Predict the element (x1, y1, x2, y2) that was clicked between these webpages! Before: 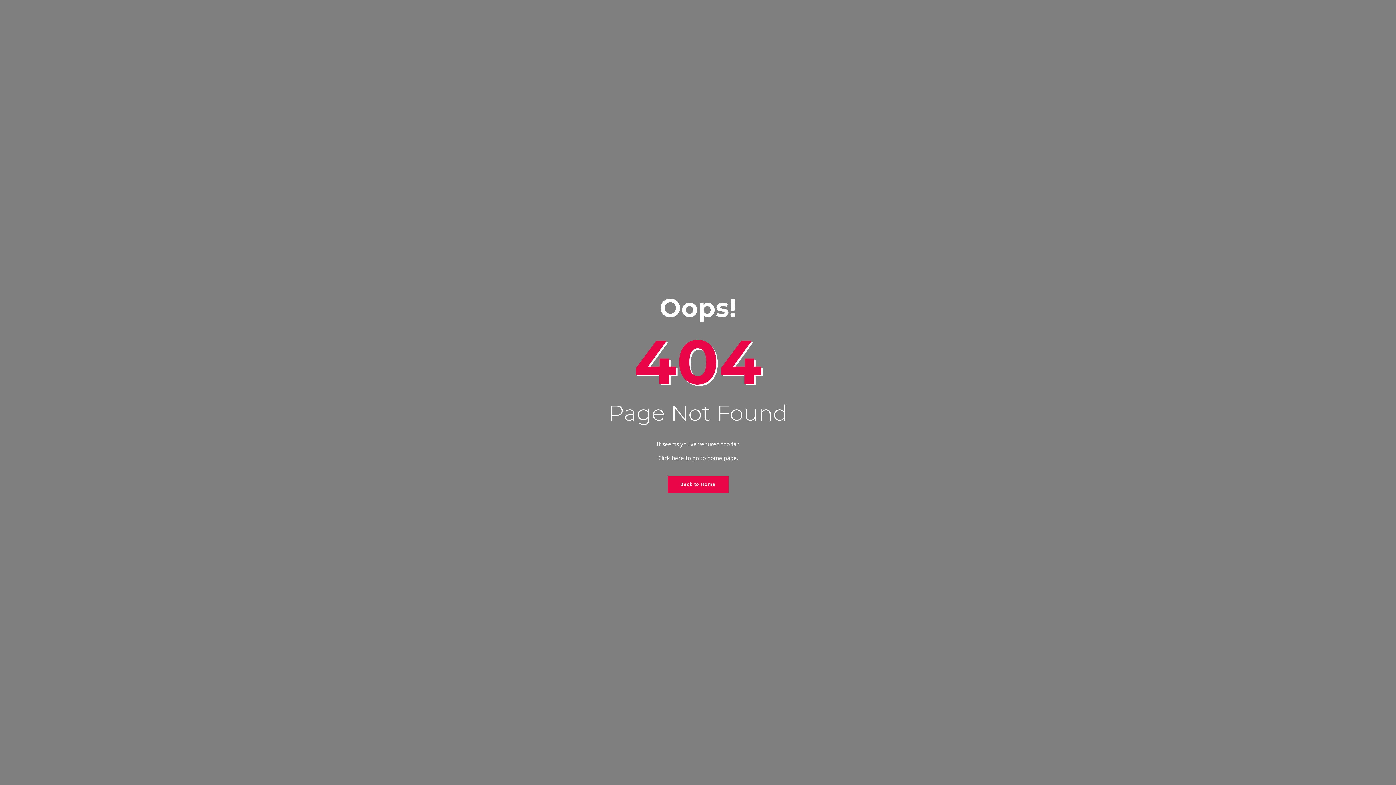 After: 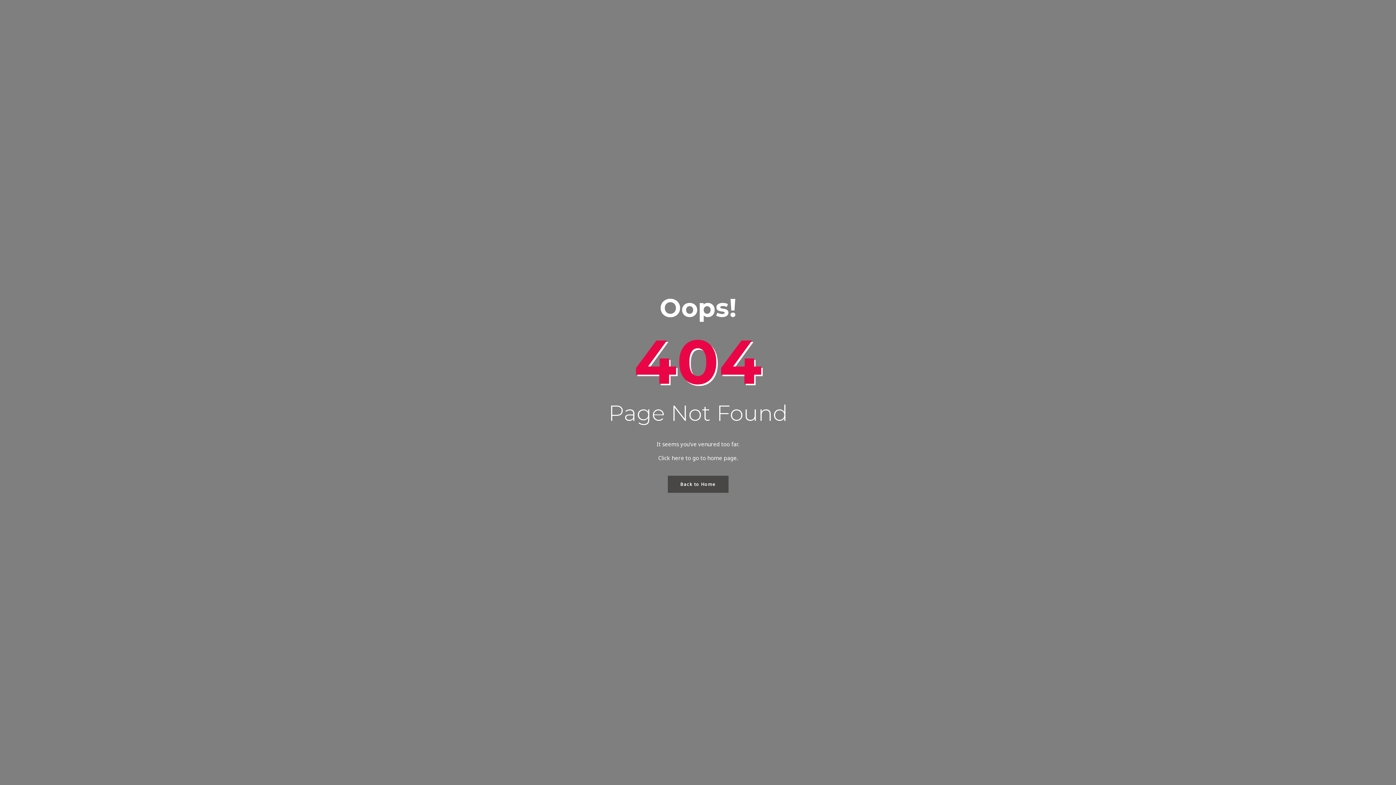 Action: label: Back to Home bbox: (667, 476, 728, 493)